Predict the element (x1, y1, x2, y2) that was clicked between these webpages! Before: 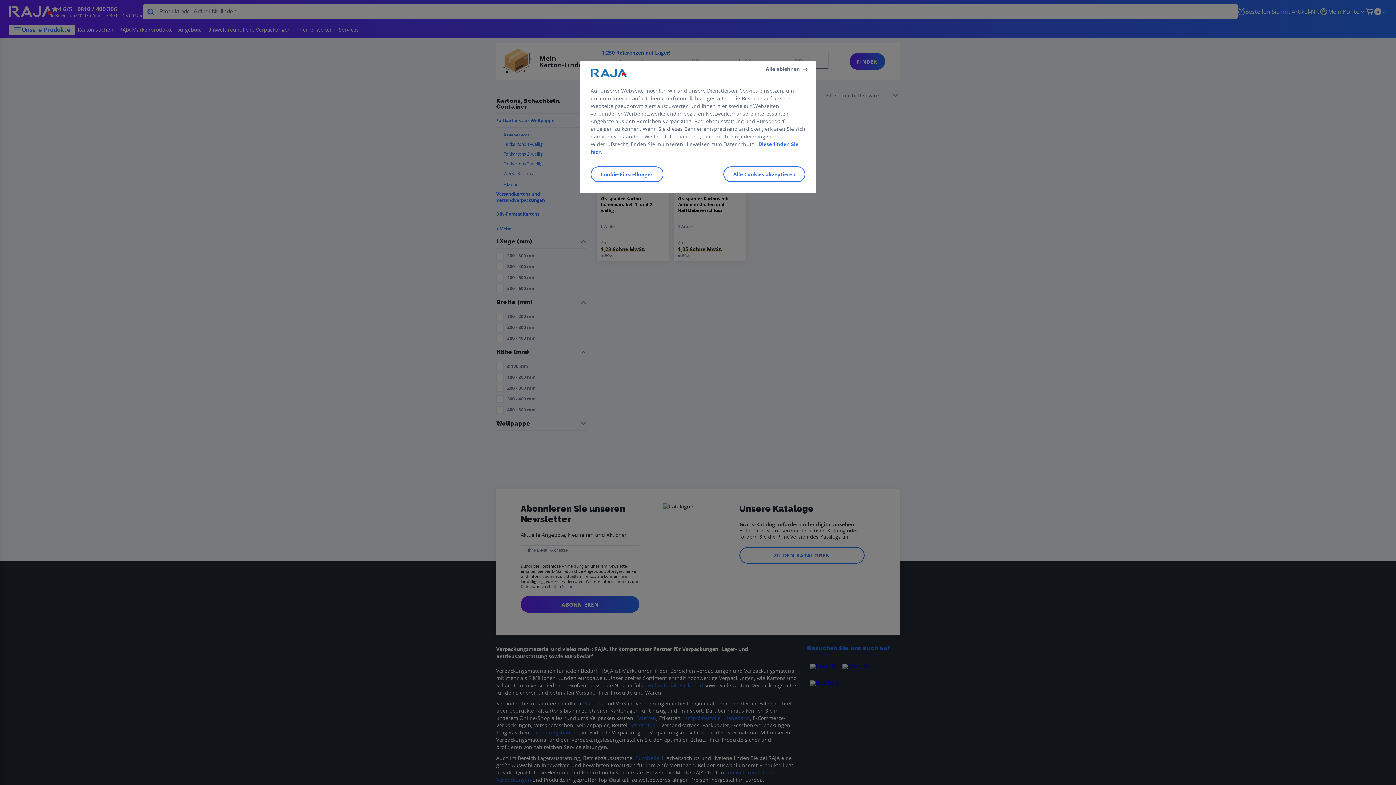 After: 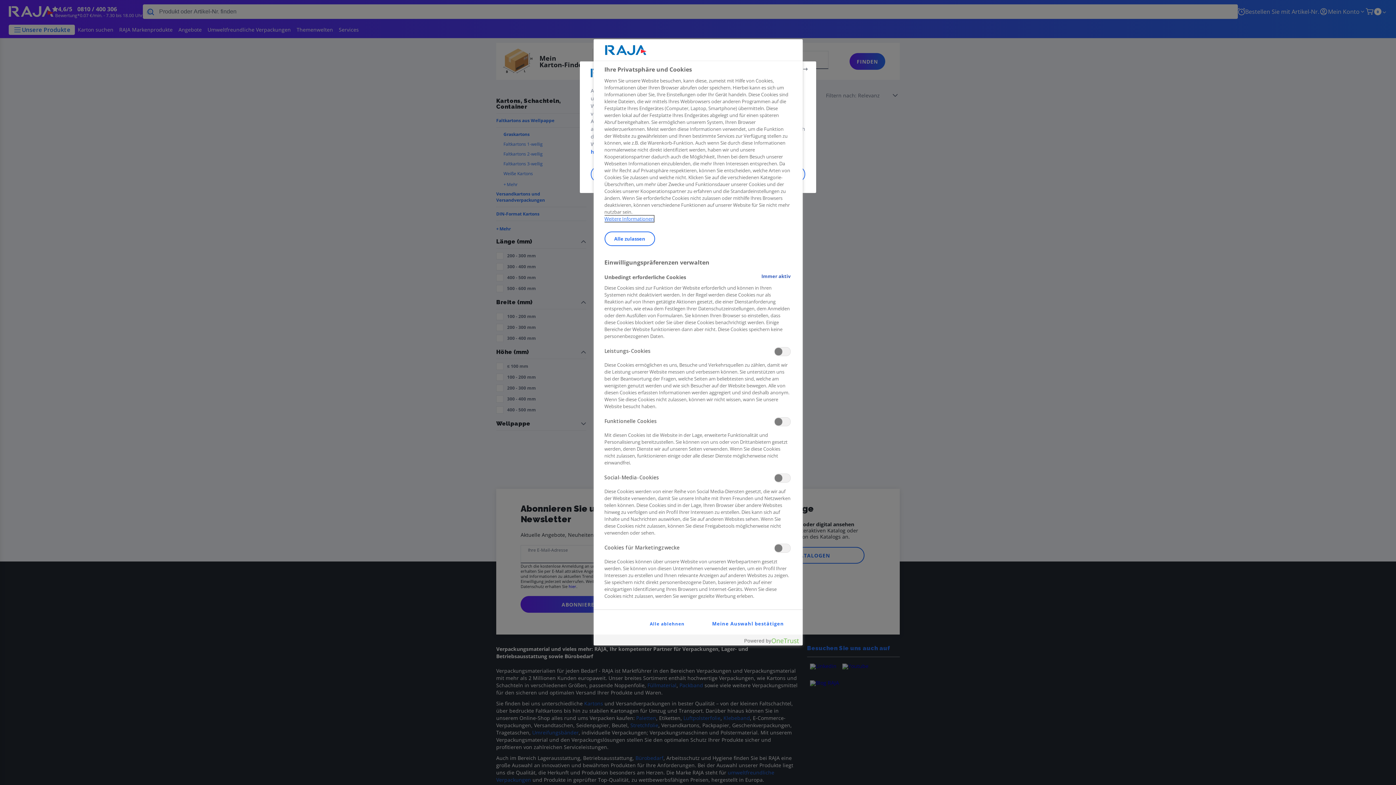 Action: label: Cookie-Einstellungen bbox: (590, 166, 663, 182)